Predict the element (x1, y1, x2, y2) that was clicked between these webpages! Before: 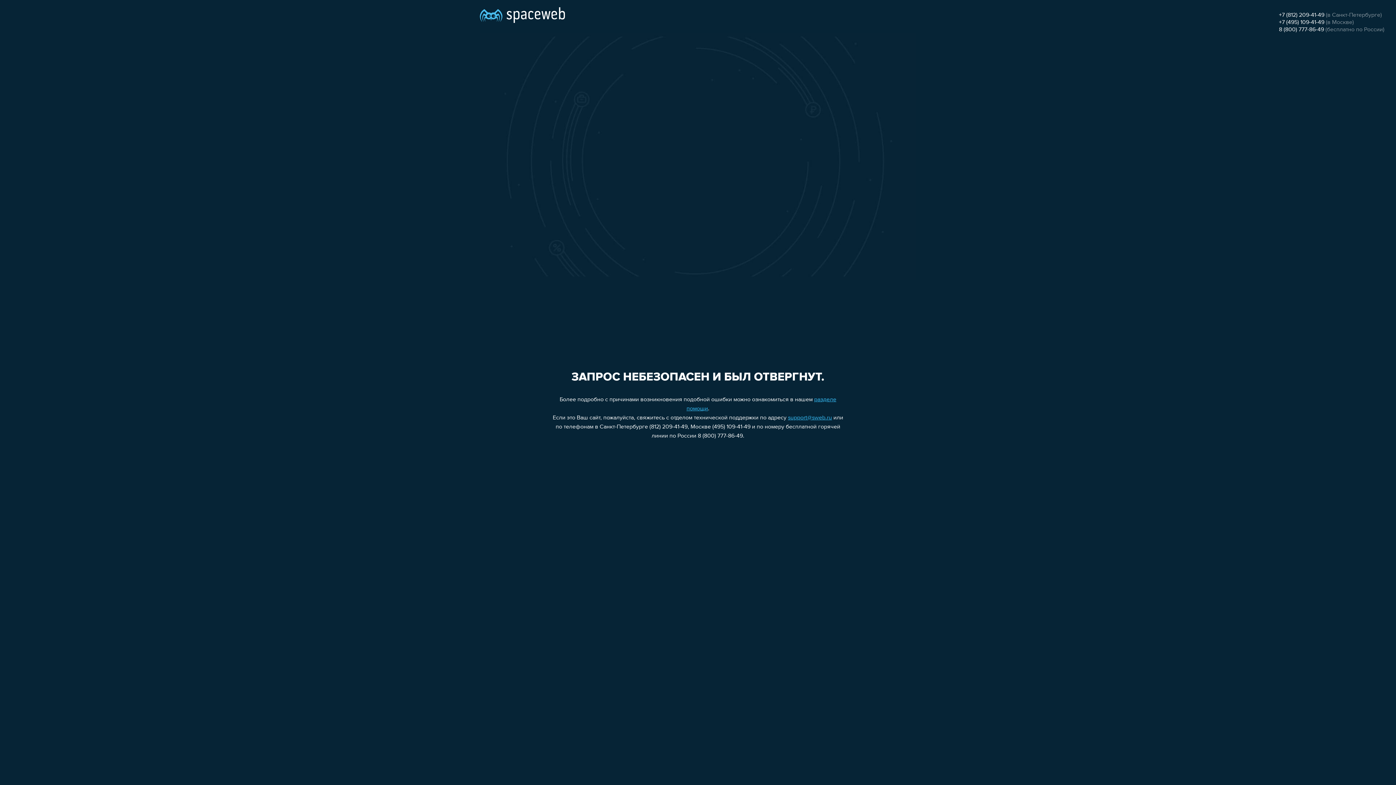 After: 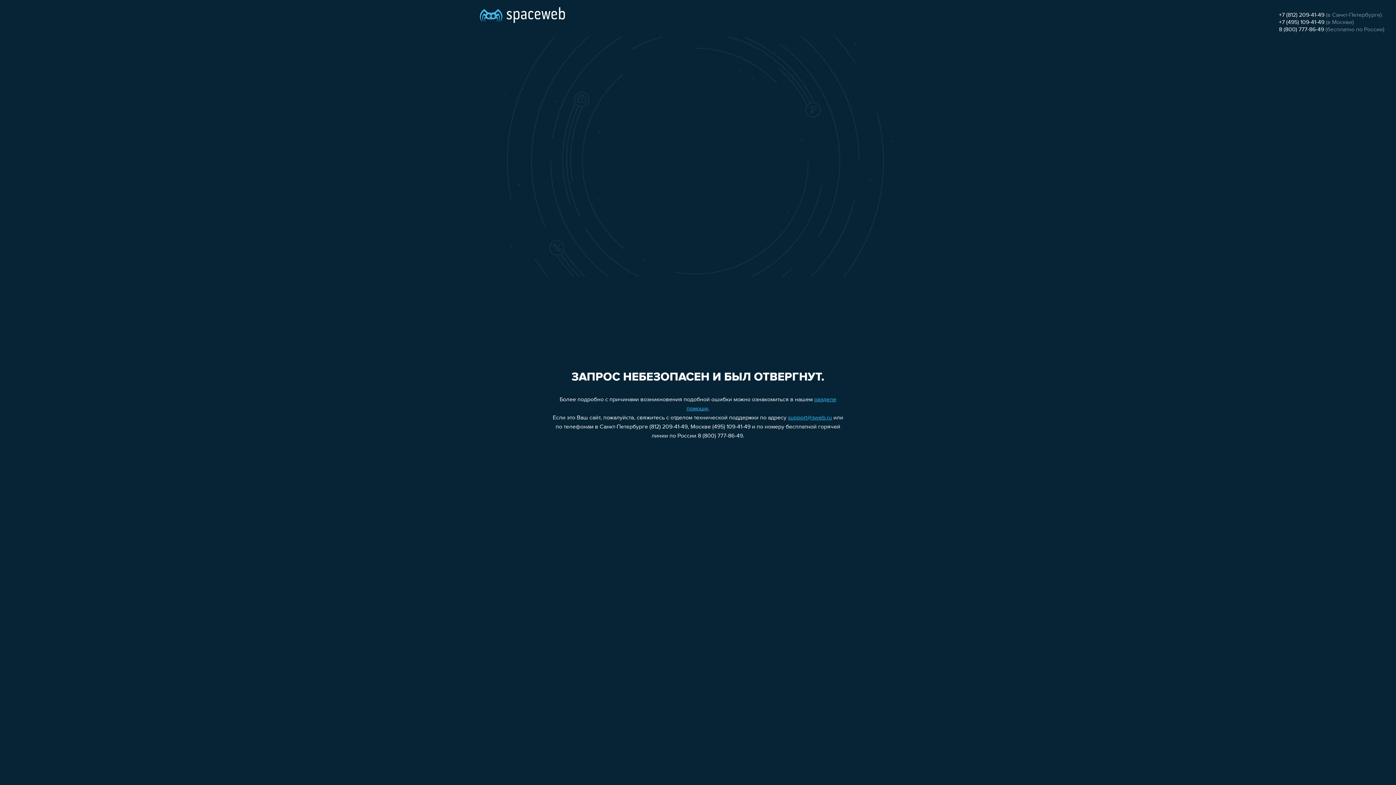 Action: bbox: (1279, 19, 1324, 25) label: +7 (495) 109-41-49